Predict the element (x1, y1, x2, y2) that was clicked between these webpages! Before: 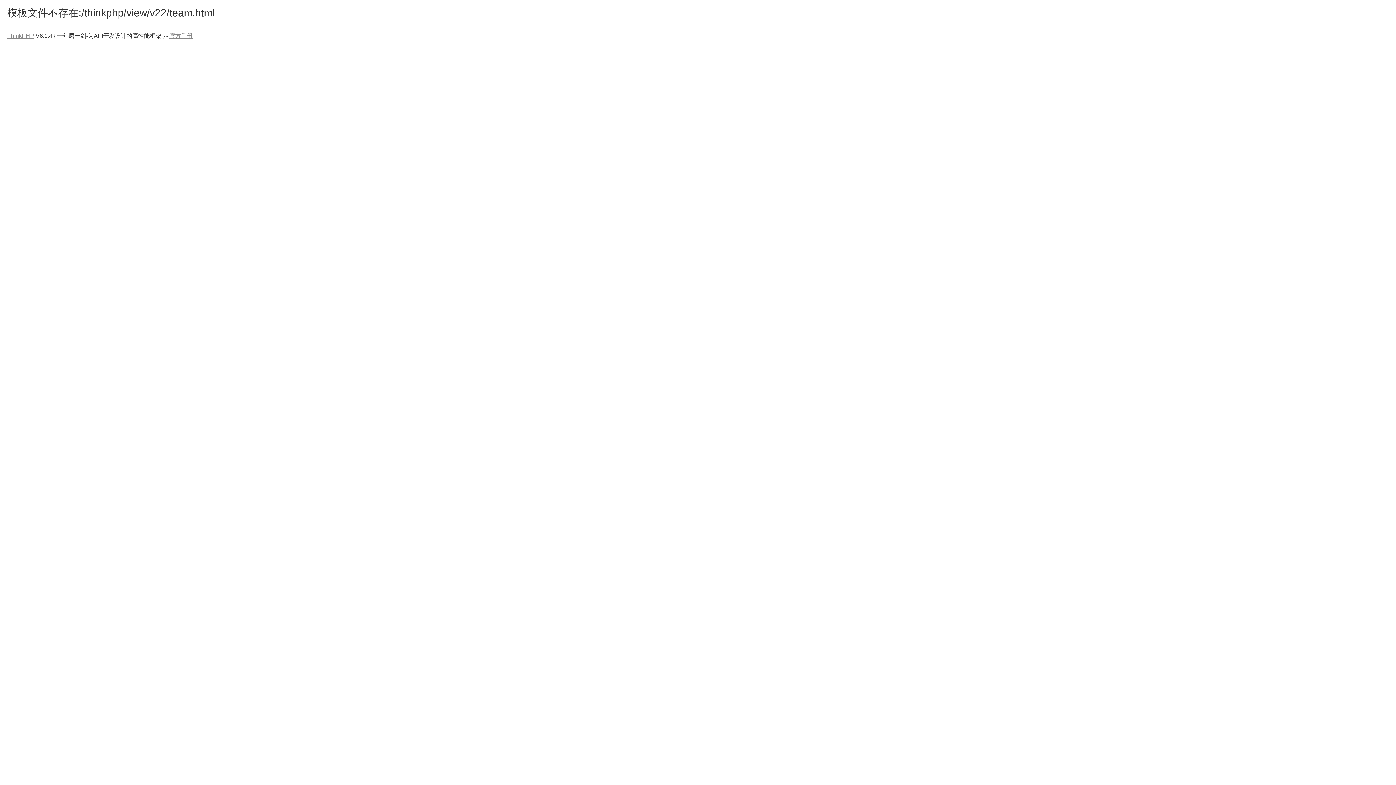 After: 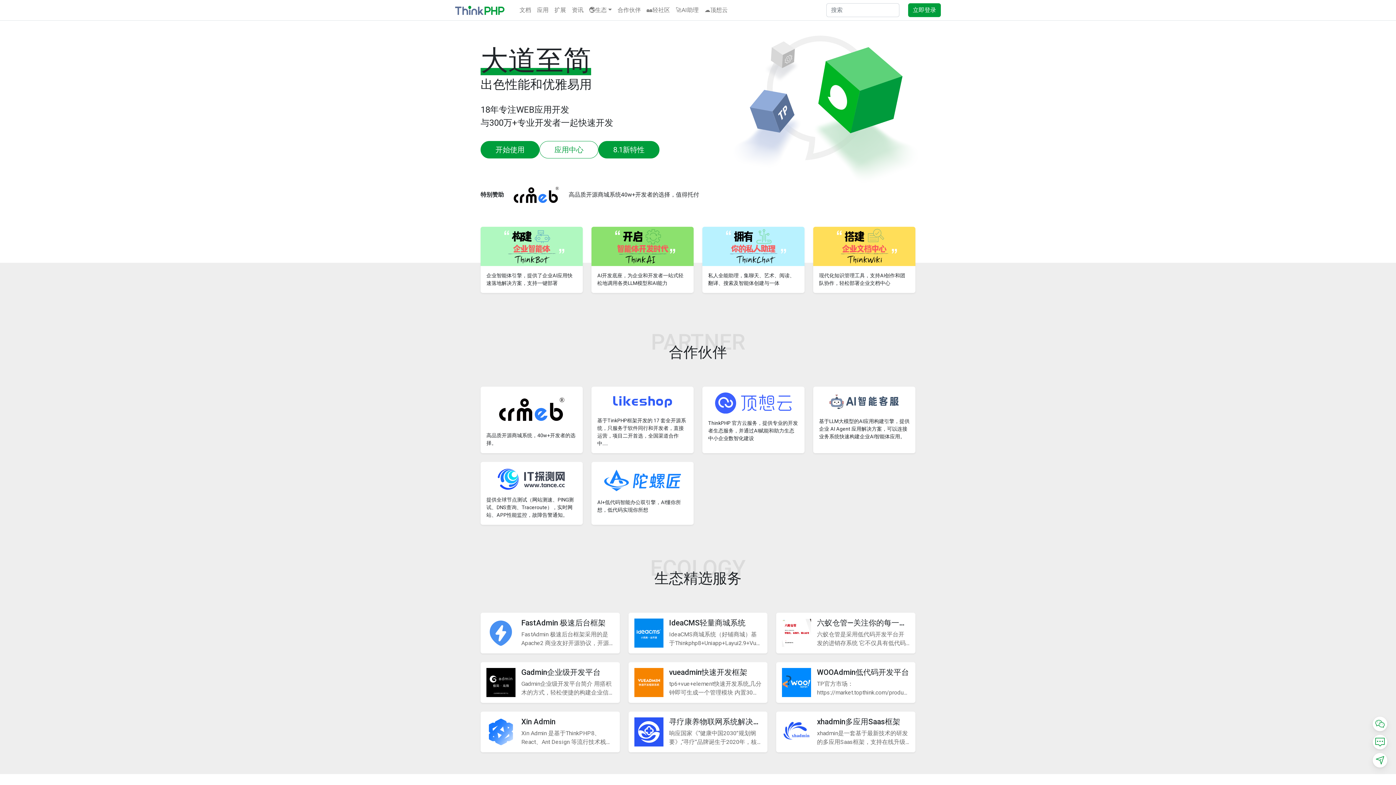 Action: label: ThinkPHP bbox: (7, 32, 34, 38)